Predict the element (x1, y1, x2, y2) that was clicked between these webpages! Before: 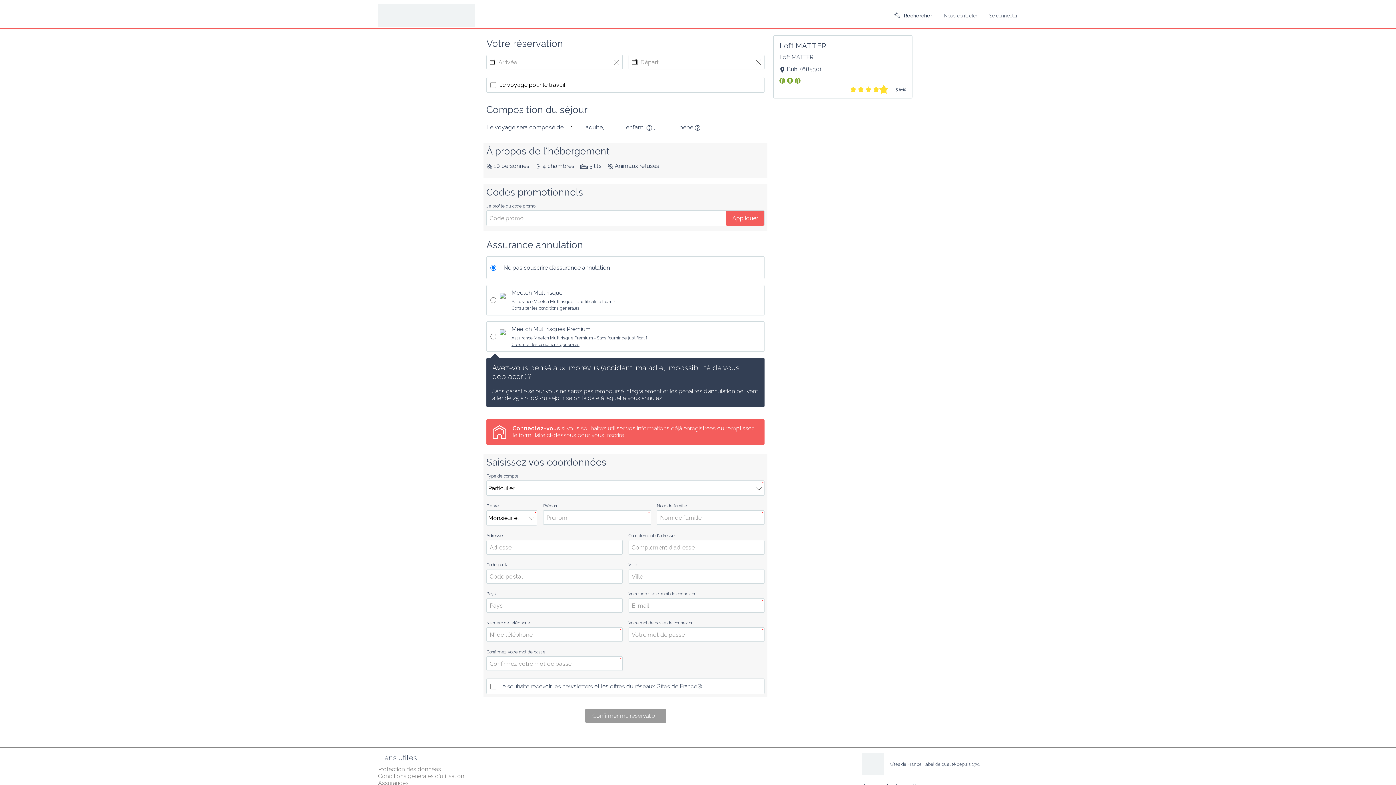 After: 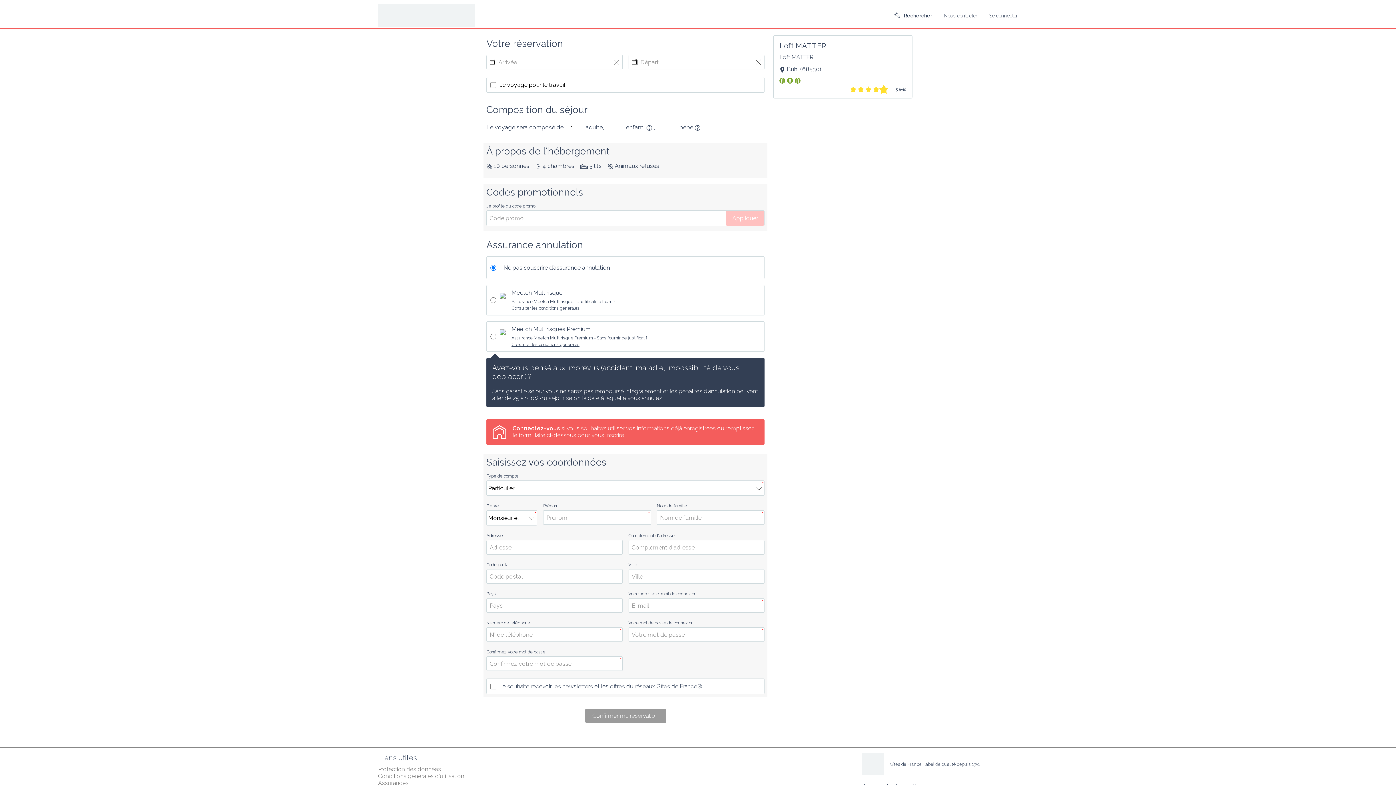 Action: bbox: (726, 210, 764, 225) label: Appliquer